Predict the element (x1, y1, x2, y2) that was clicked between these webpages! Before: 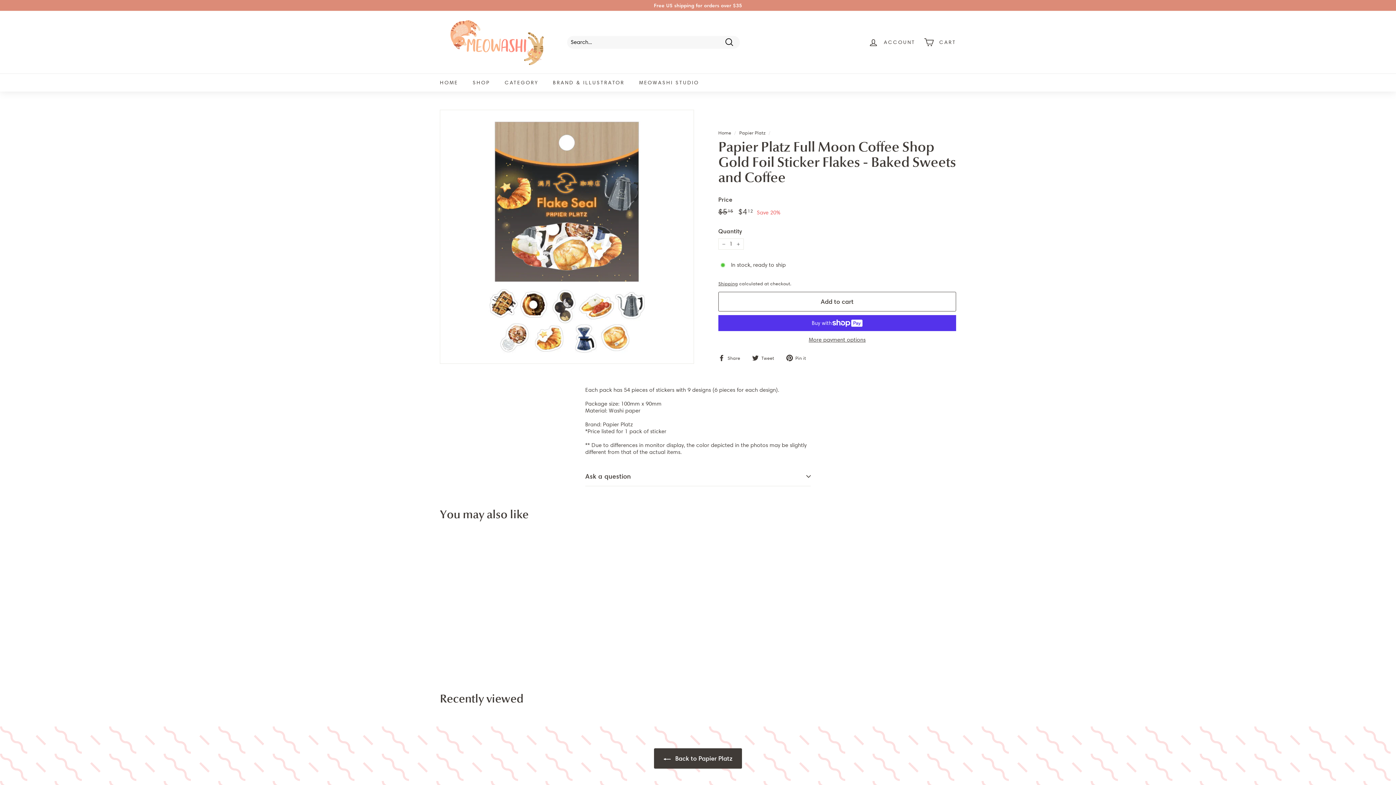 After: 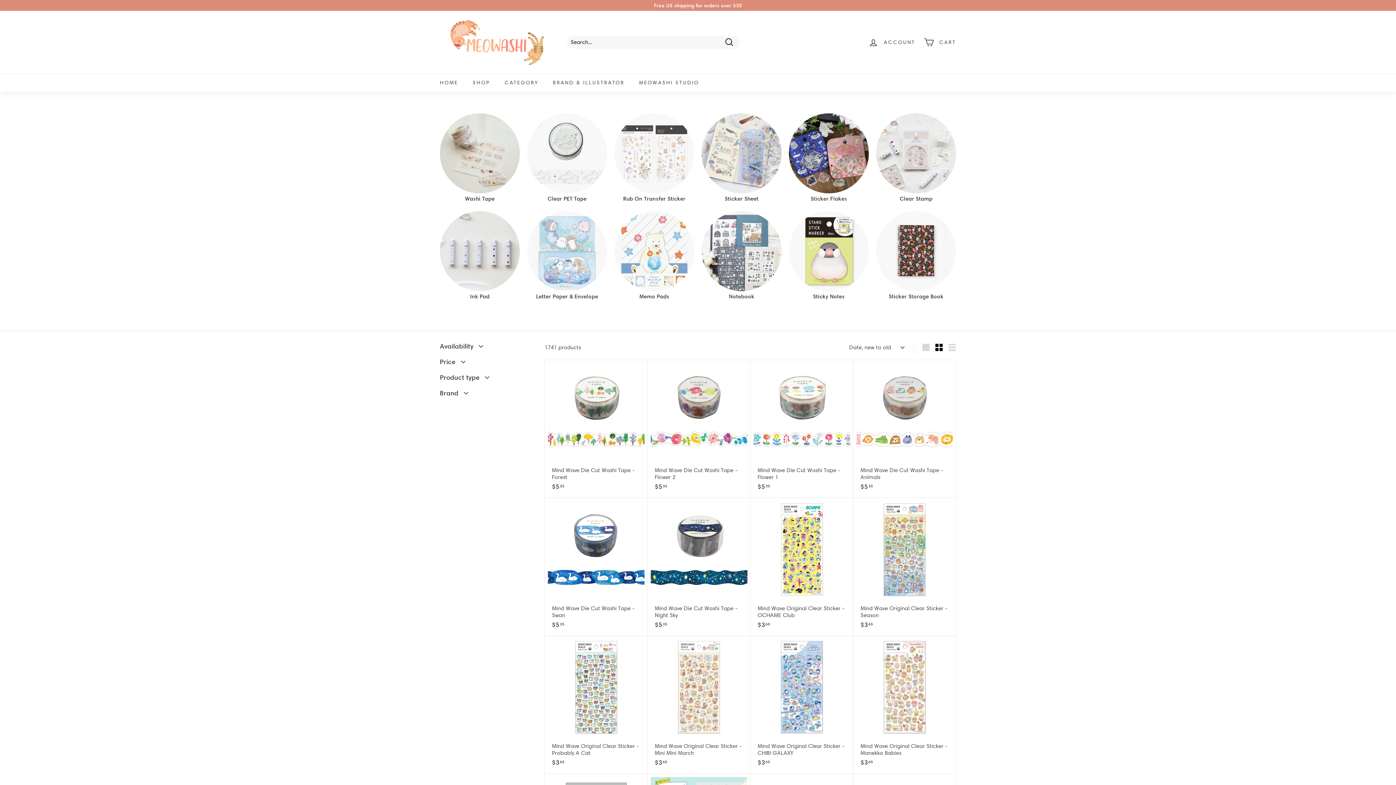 Action: bbox: (497, 73, 545, 91) label: CATEGORY